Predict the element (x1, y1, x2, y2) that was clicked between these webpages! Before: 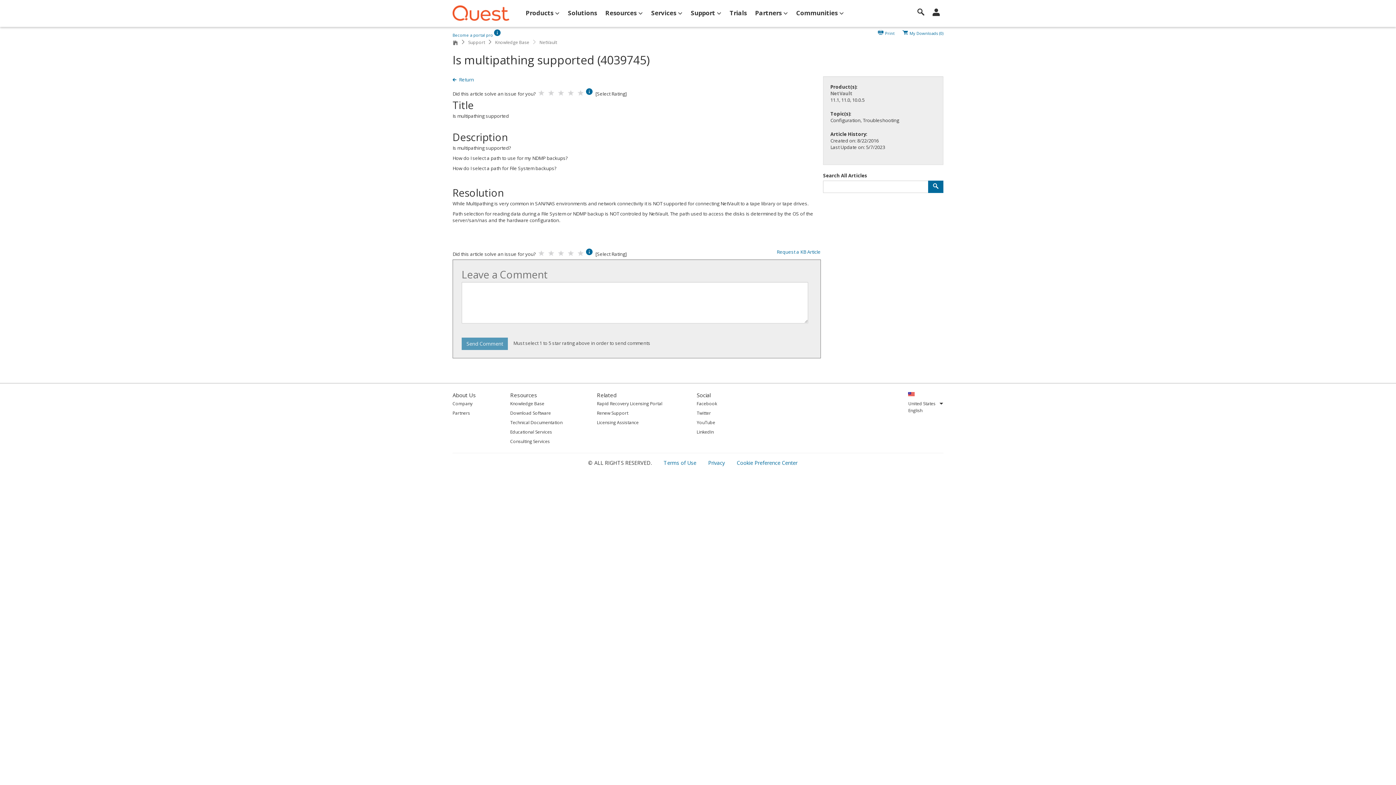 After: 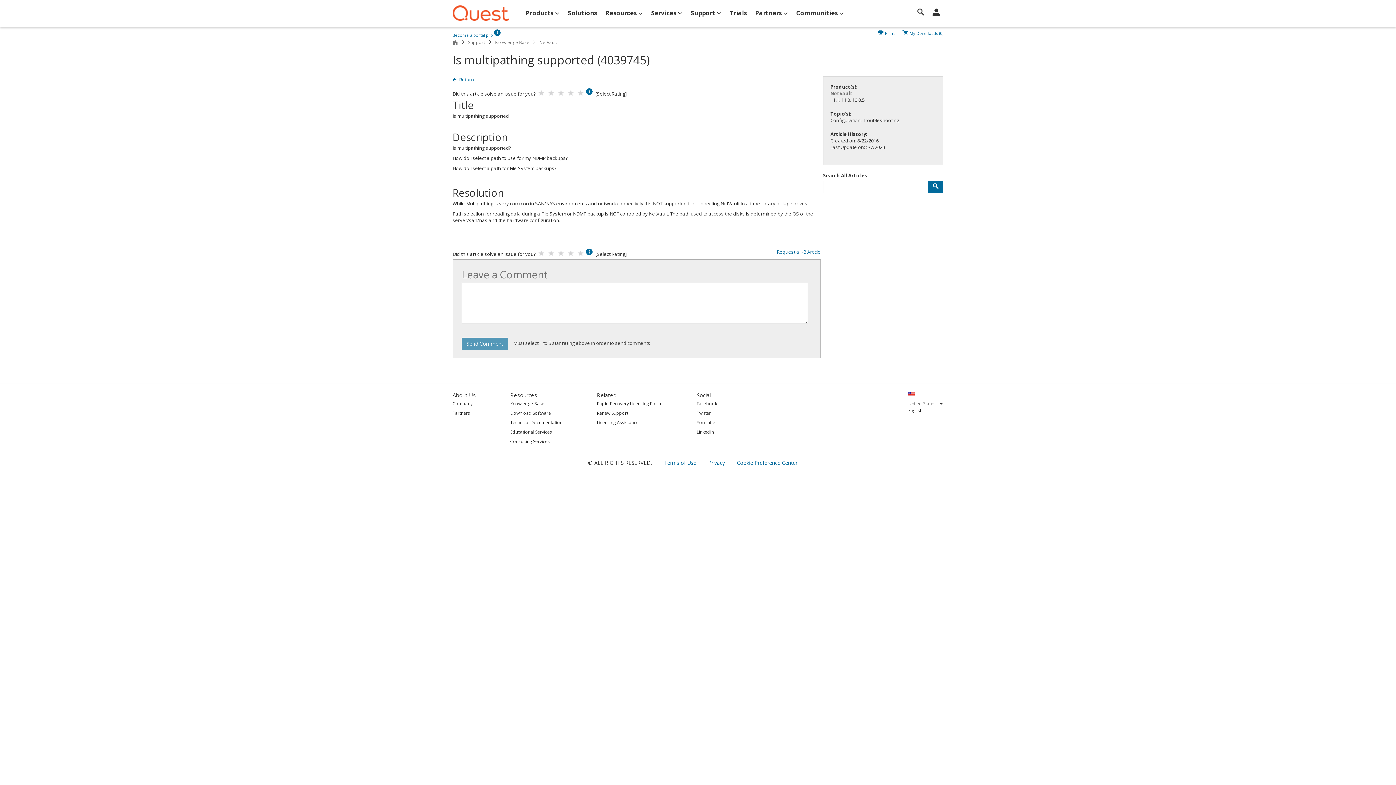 Action: label: Technical Documentation bbox: (510, 418, 562, 426)